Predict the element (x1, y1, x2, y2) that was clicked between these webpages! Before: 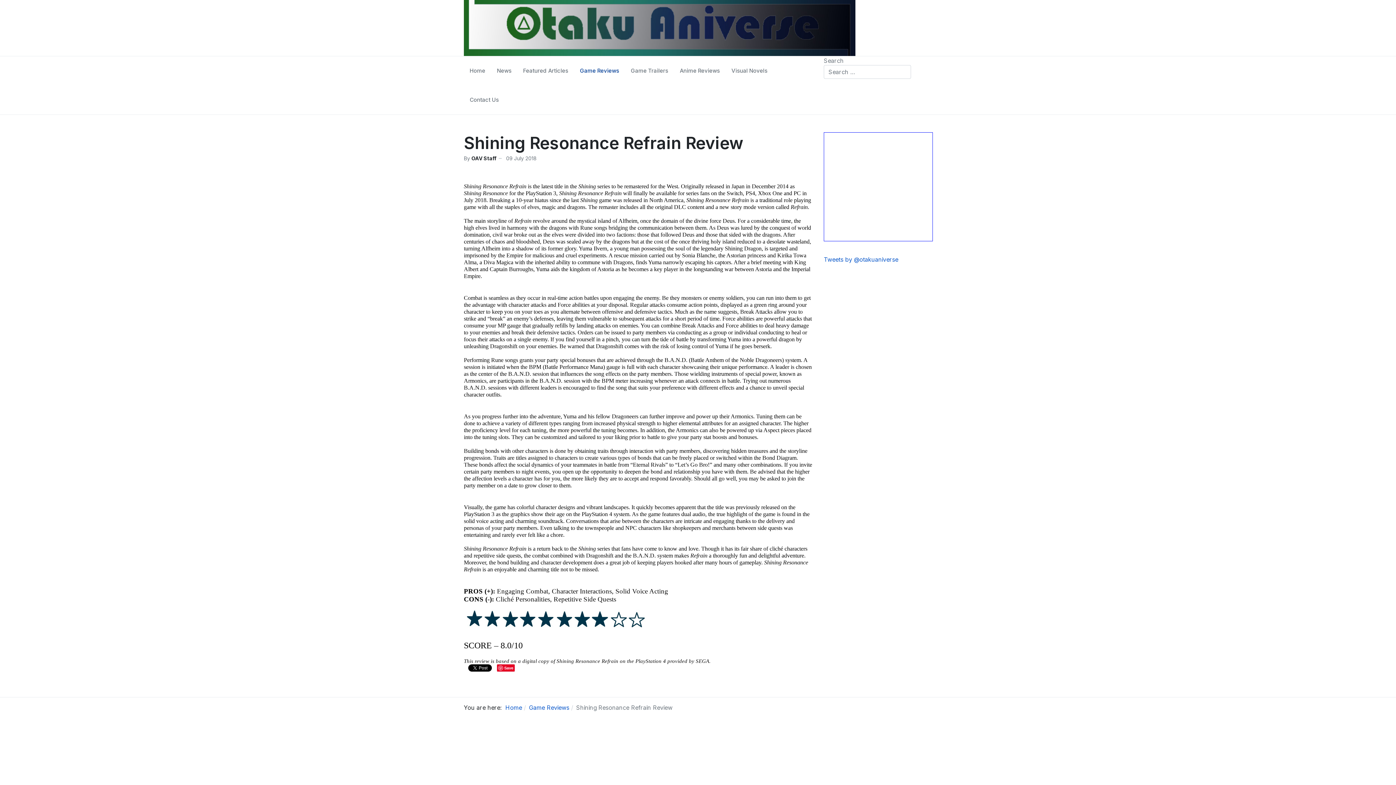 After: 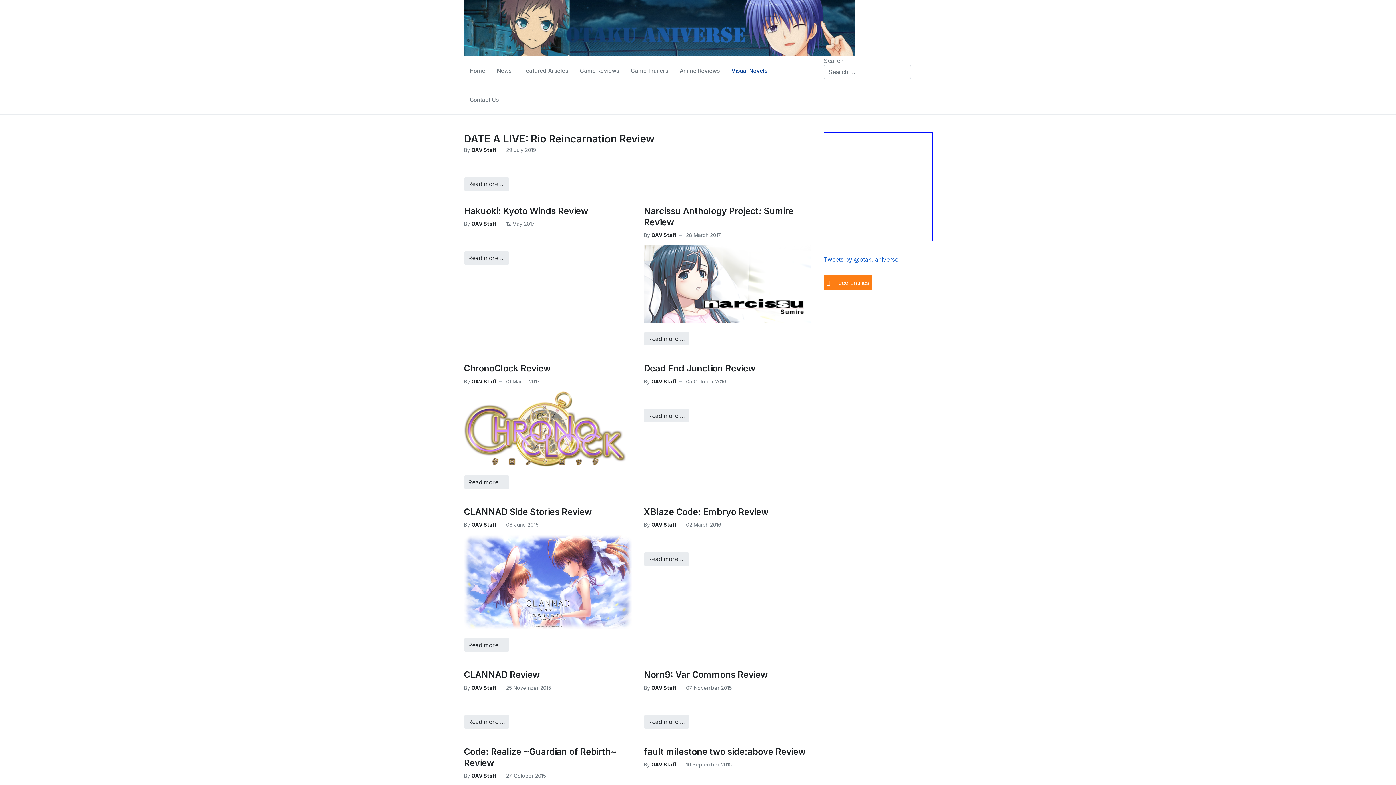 Action: bbox: (725, 56, 773, 85) label: Visual Novels